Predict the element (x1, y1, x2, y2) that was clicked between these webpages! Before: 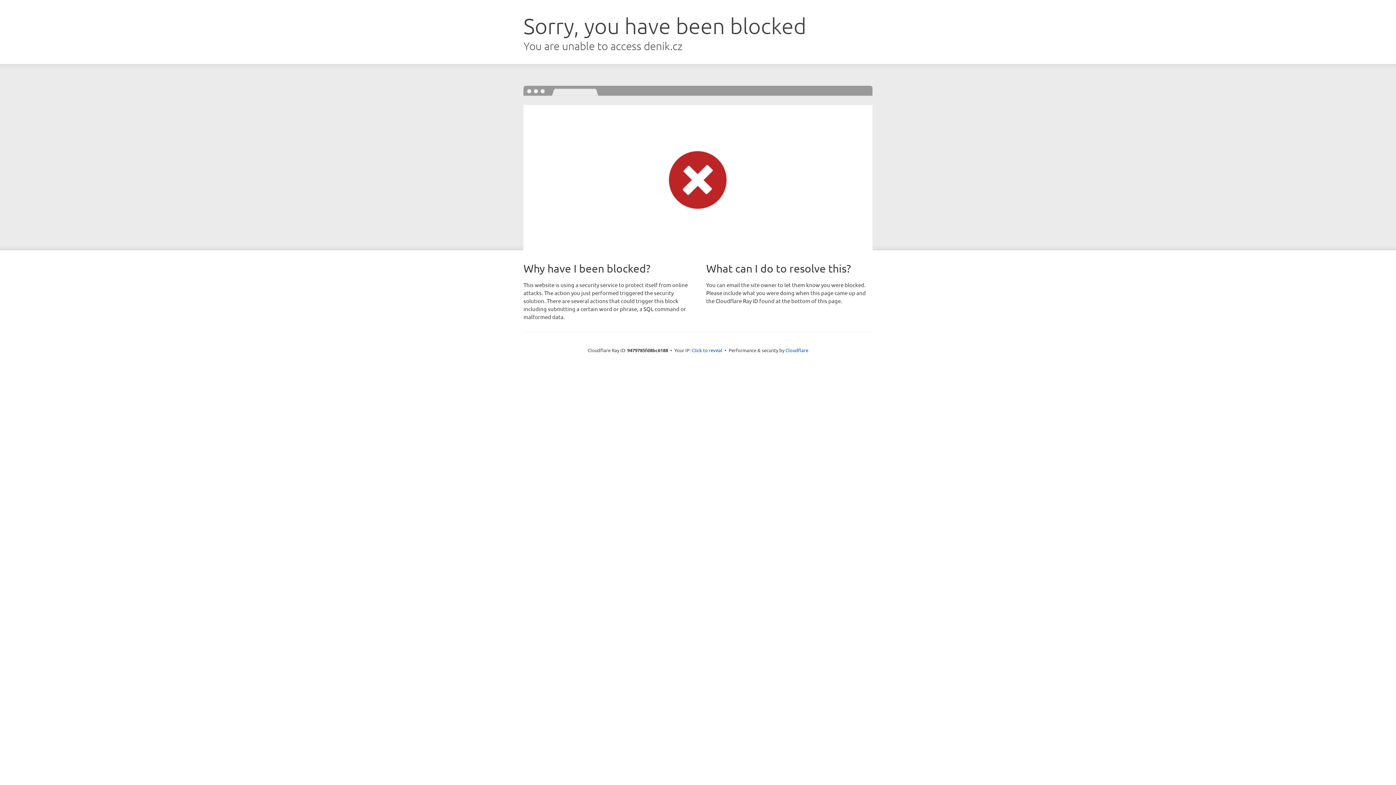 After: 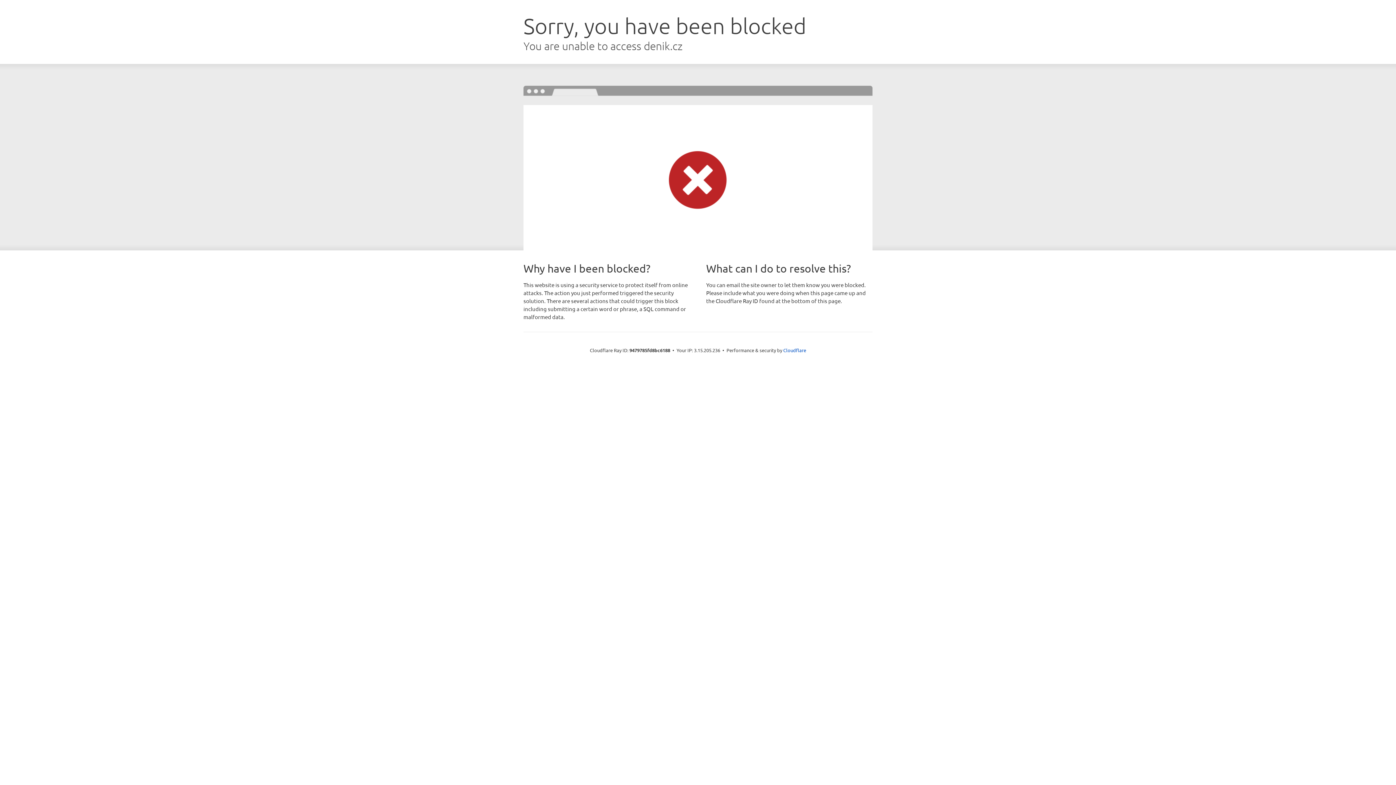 Action: bbox: (692, 346, 722, 353) label: Click to reveal